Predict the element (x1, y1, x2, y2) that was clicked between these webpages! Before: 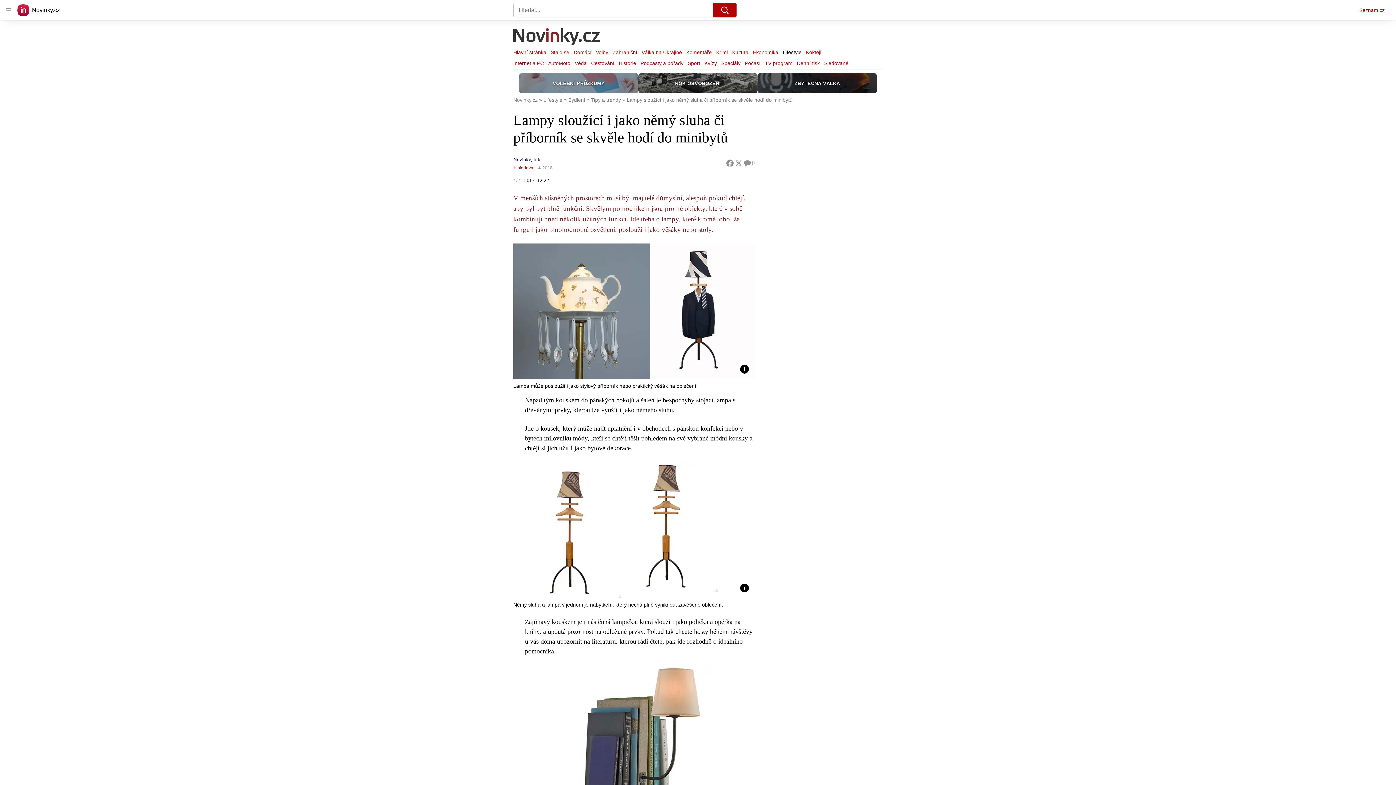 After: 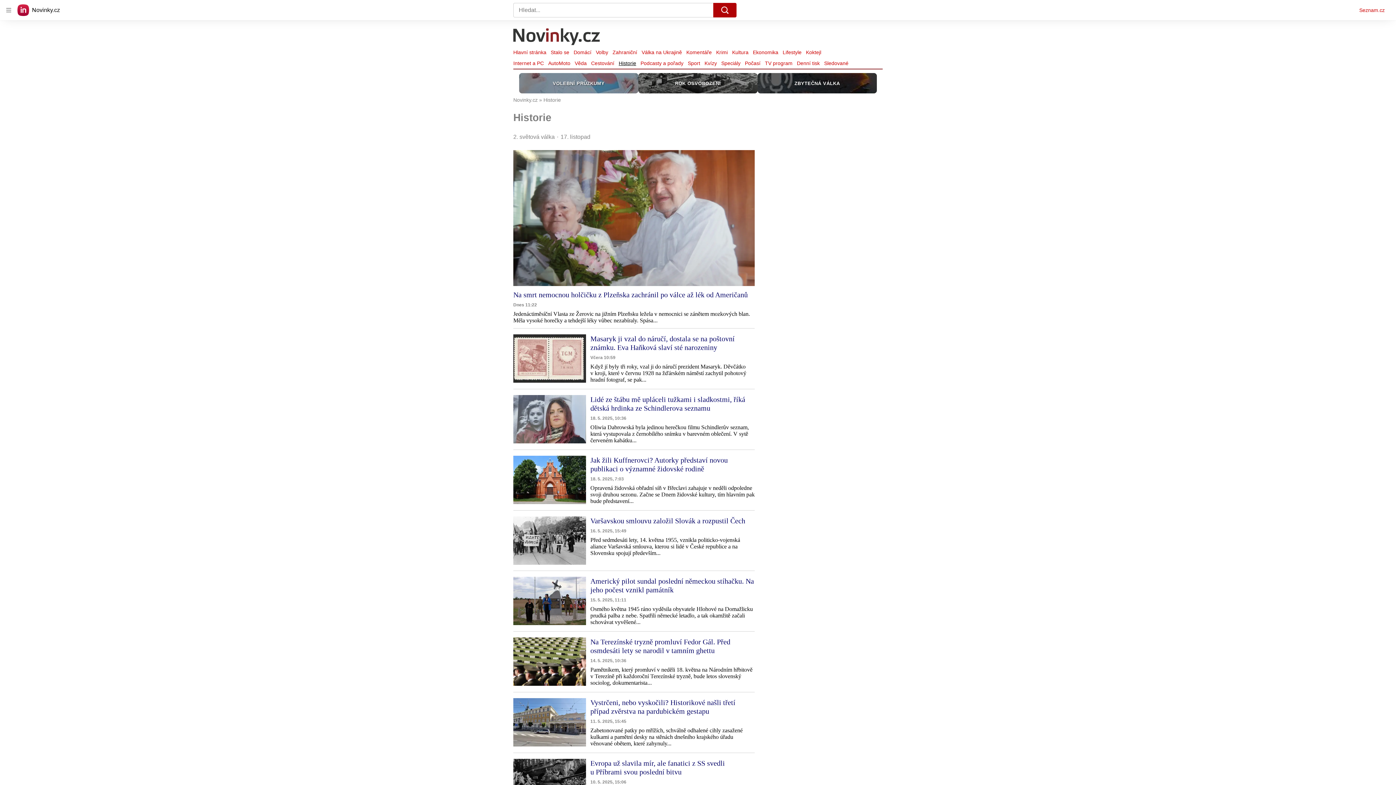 Action: bbox: (616, 58, 638, 68) label: Historie